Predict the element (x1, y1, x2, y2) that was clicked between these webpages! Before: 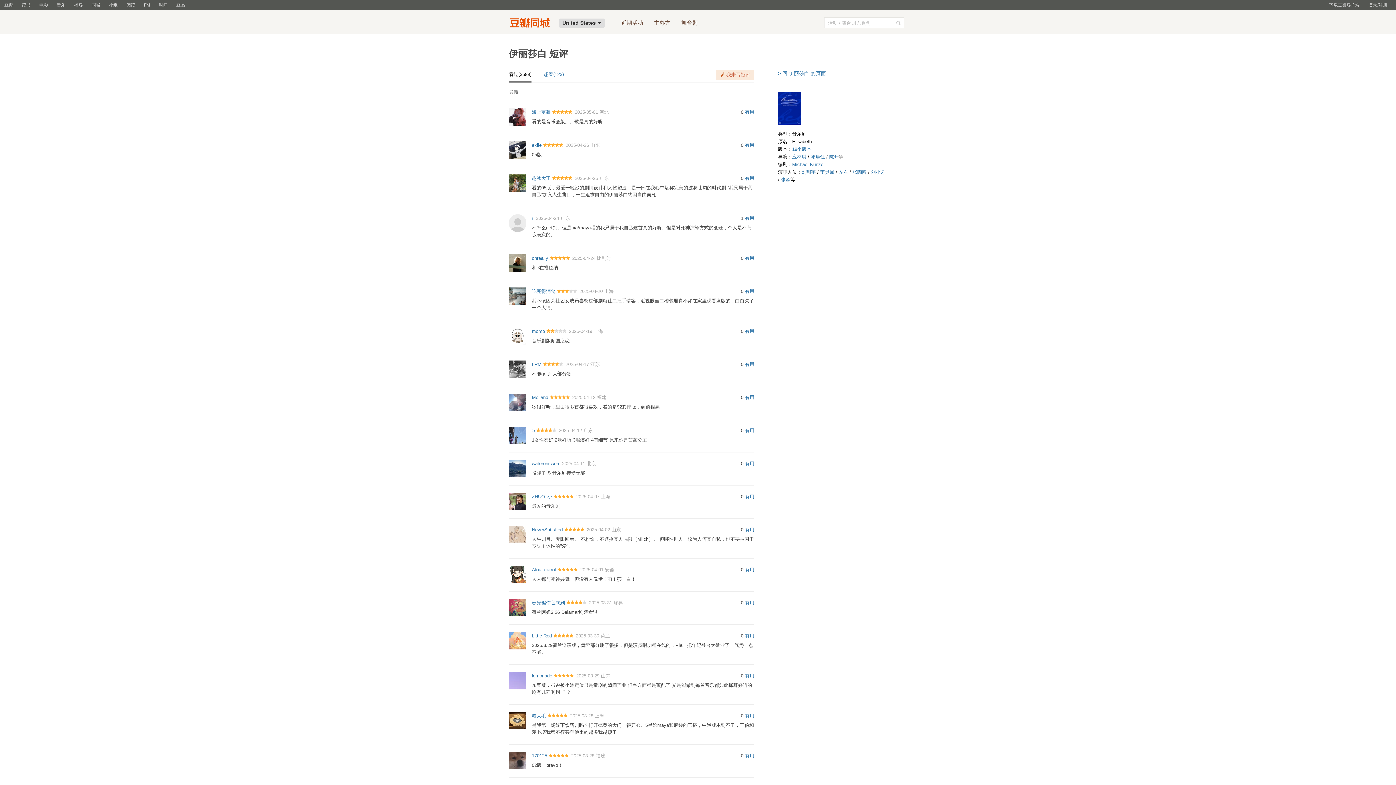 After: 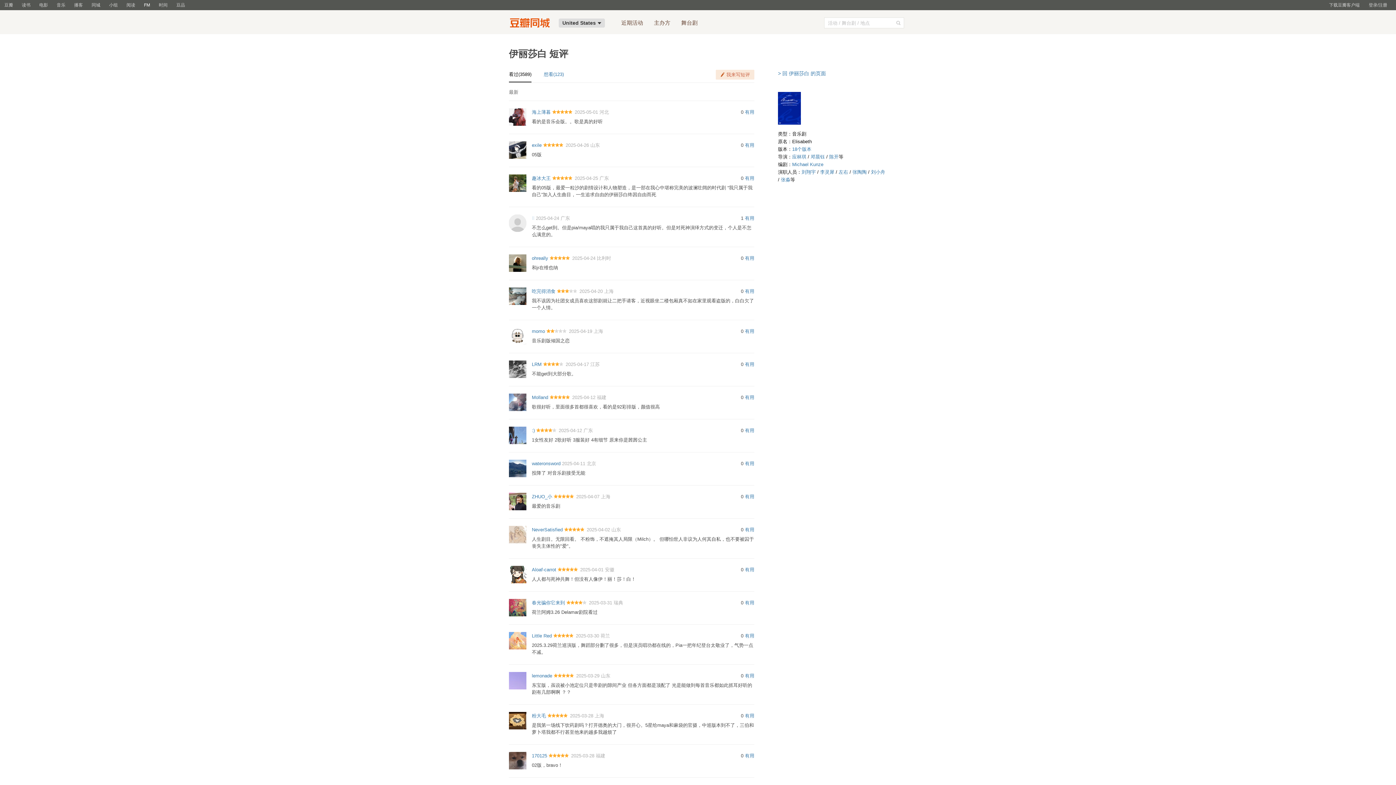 Action: bbox: (139, 0, 154, 10) label: FM